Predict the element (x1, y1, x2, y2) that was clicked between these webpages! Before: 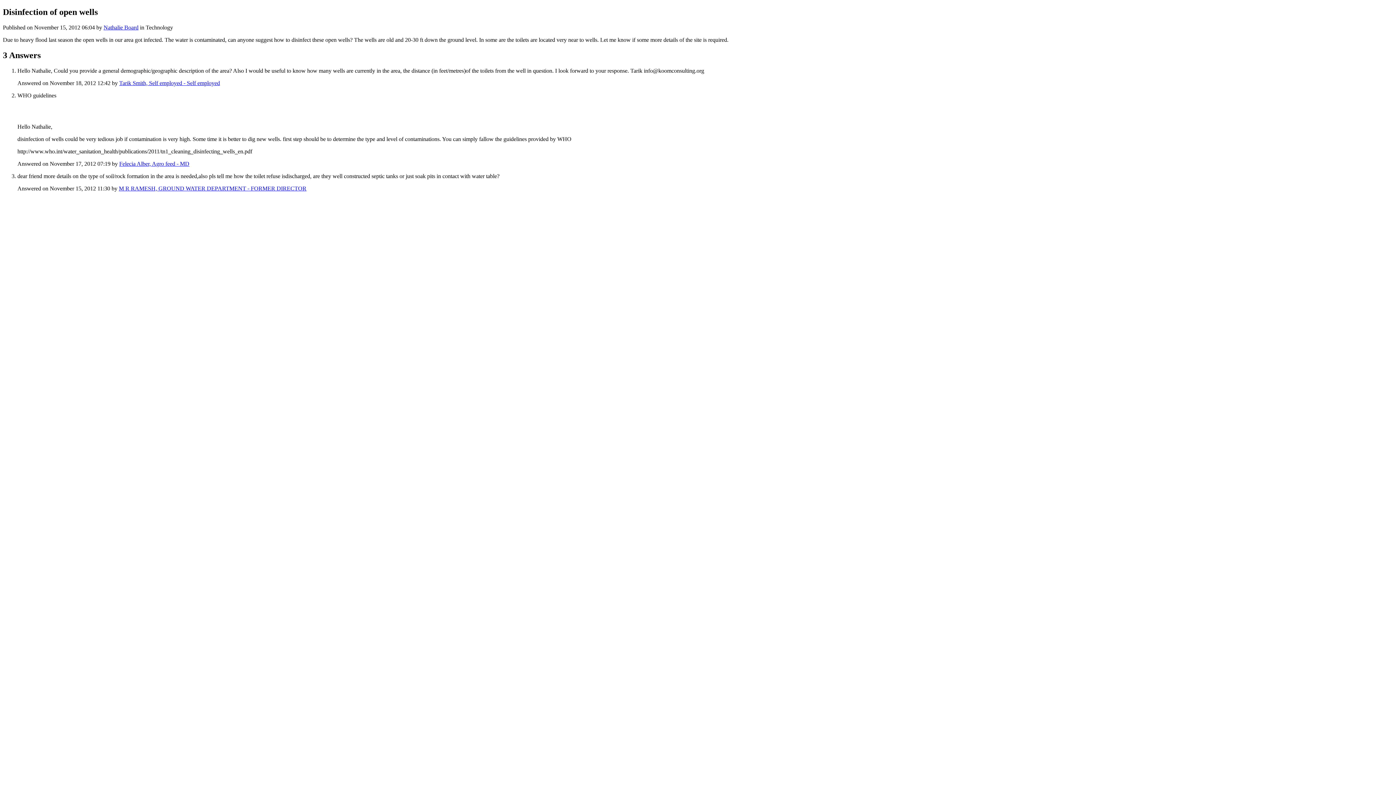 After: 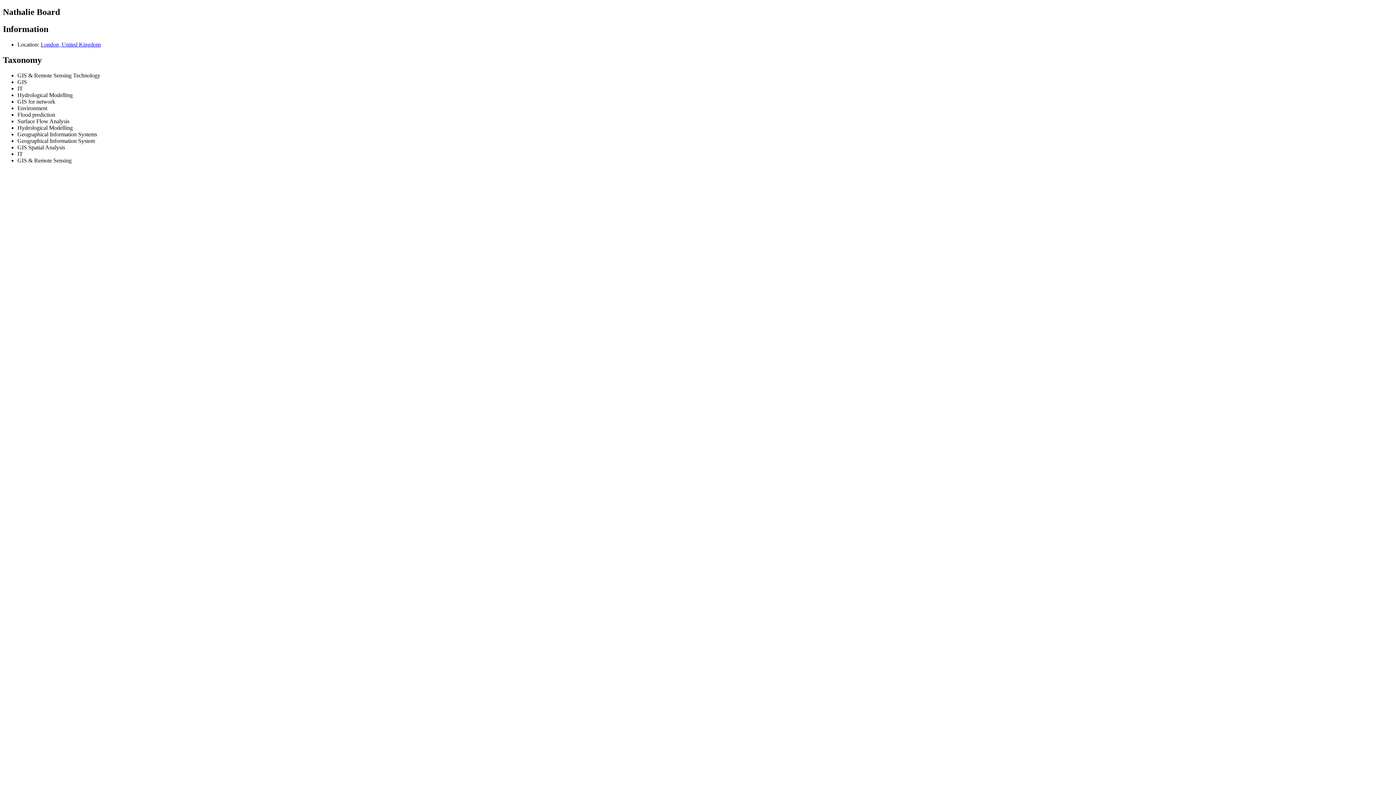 Action: bbox: (103, 24, 138, 30) label: Nathalie Board